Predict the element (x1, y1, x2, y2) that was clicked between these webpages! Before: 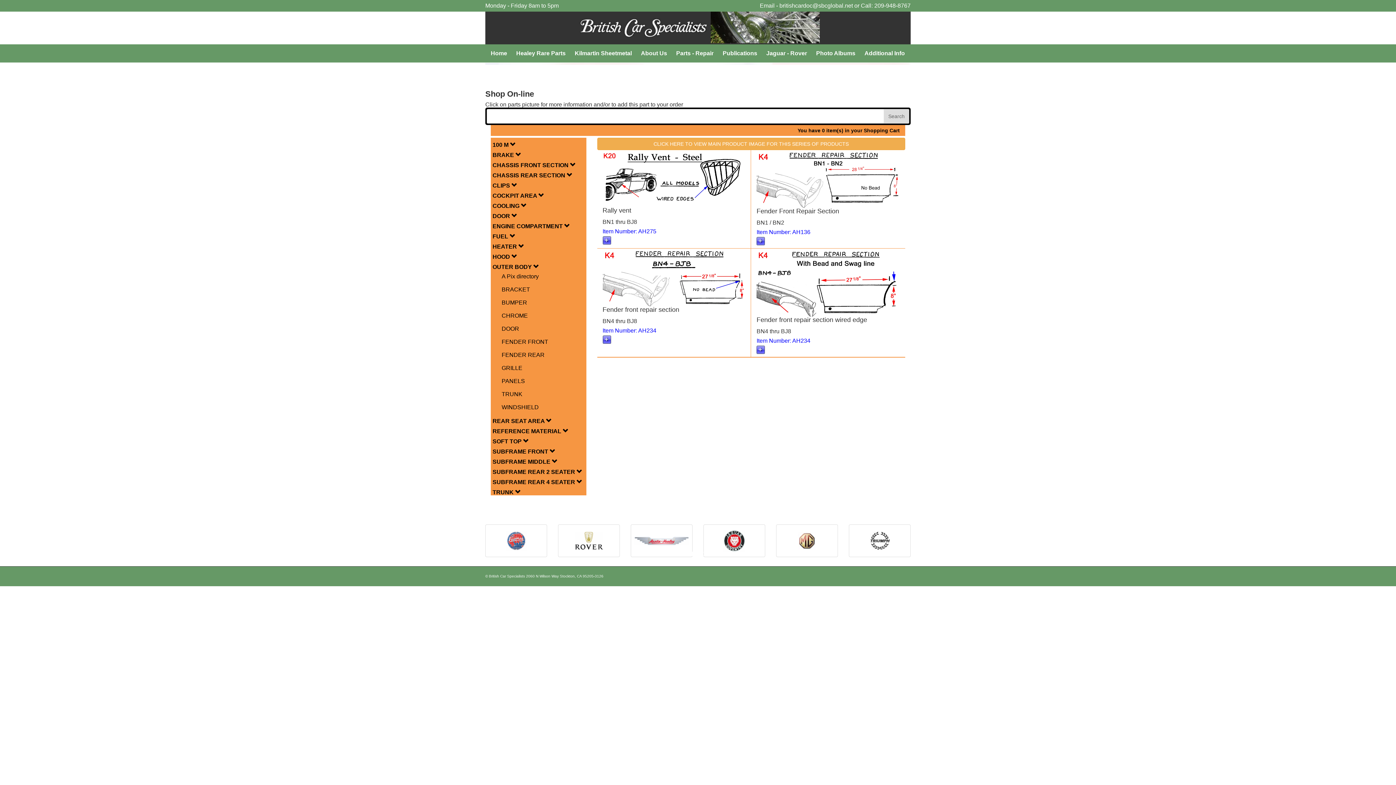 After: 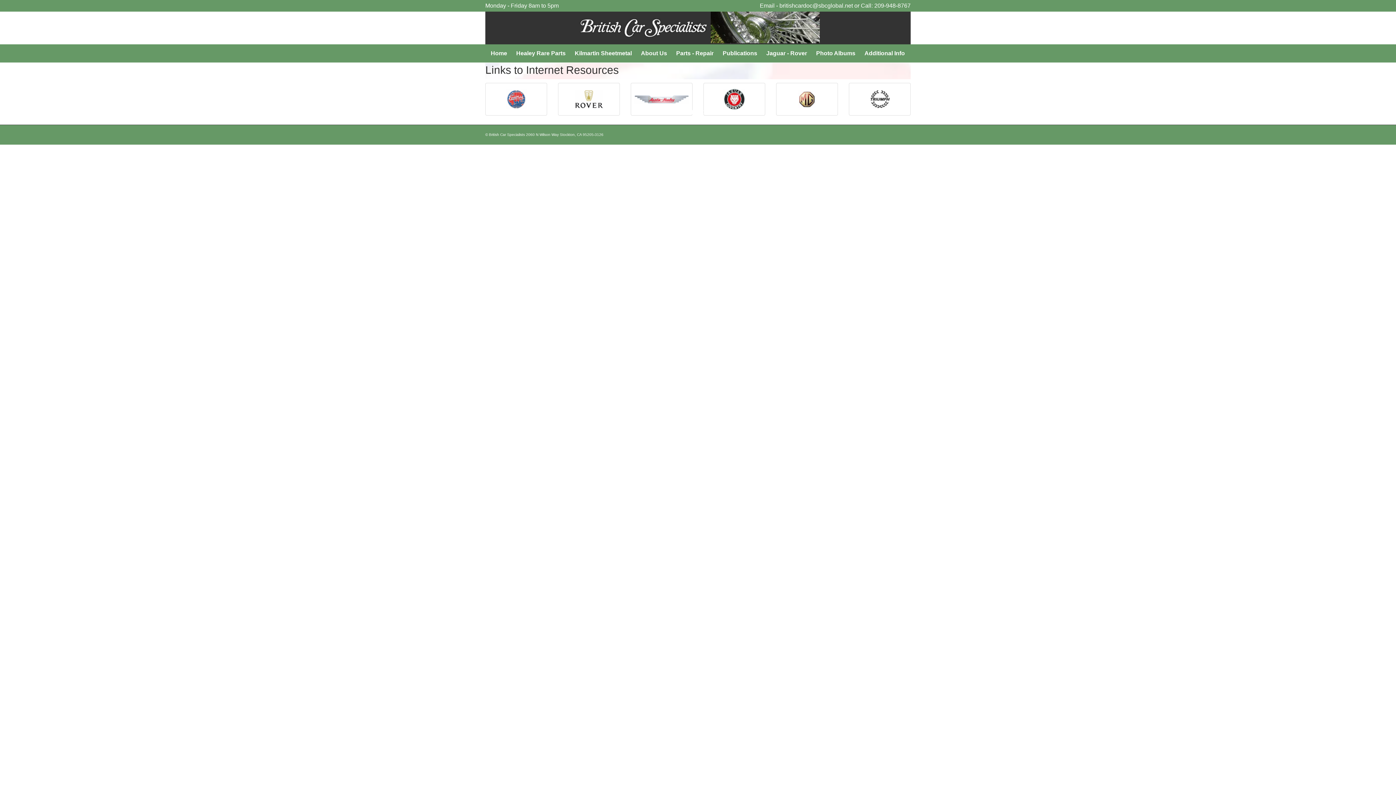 Action: bbox: (859, 44, 908, 62) label: Additional Info